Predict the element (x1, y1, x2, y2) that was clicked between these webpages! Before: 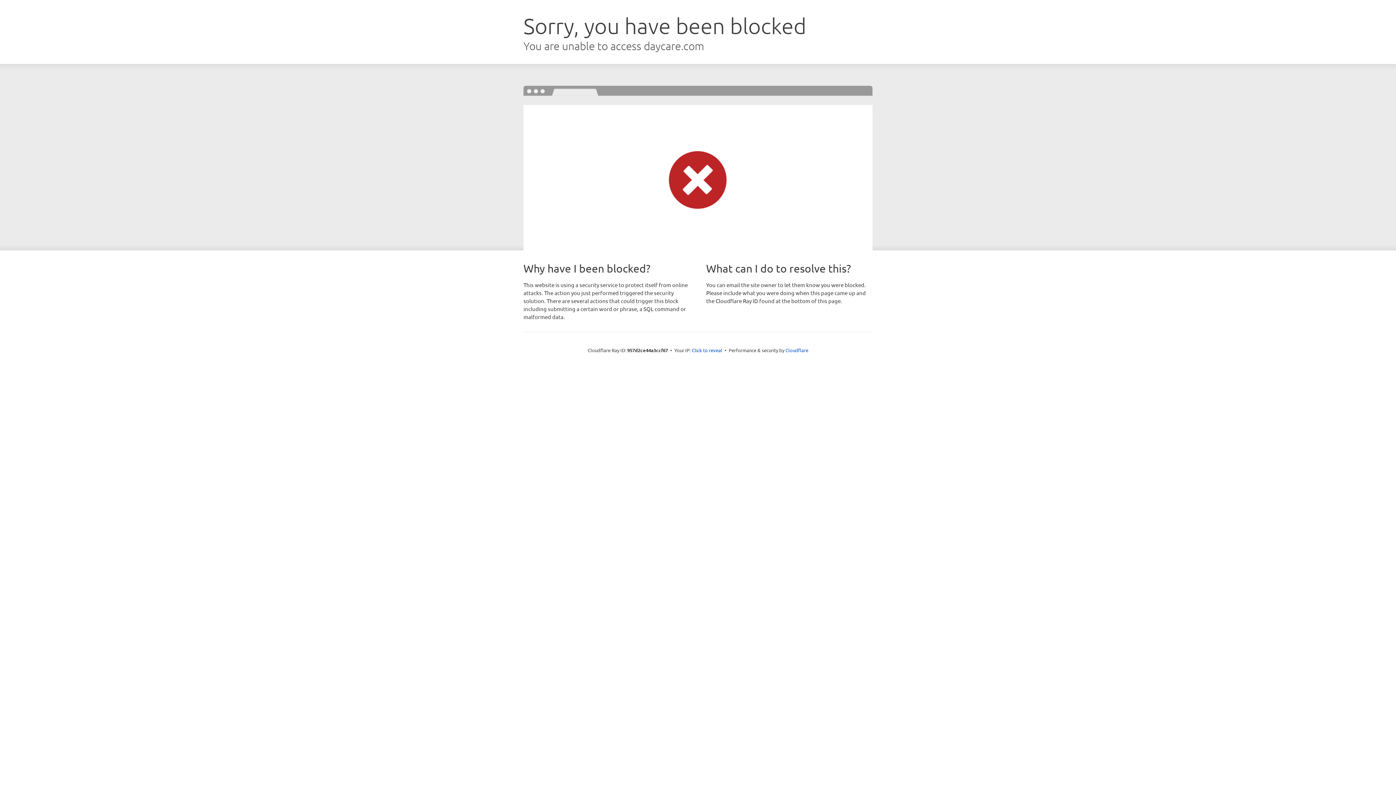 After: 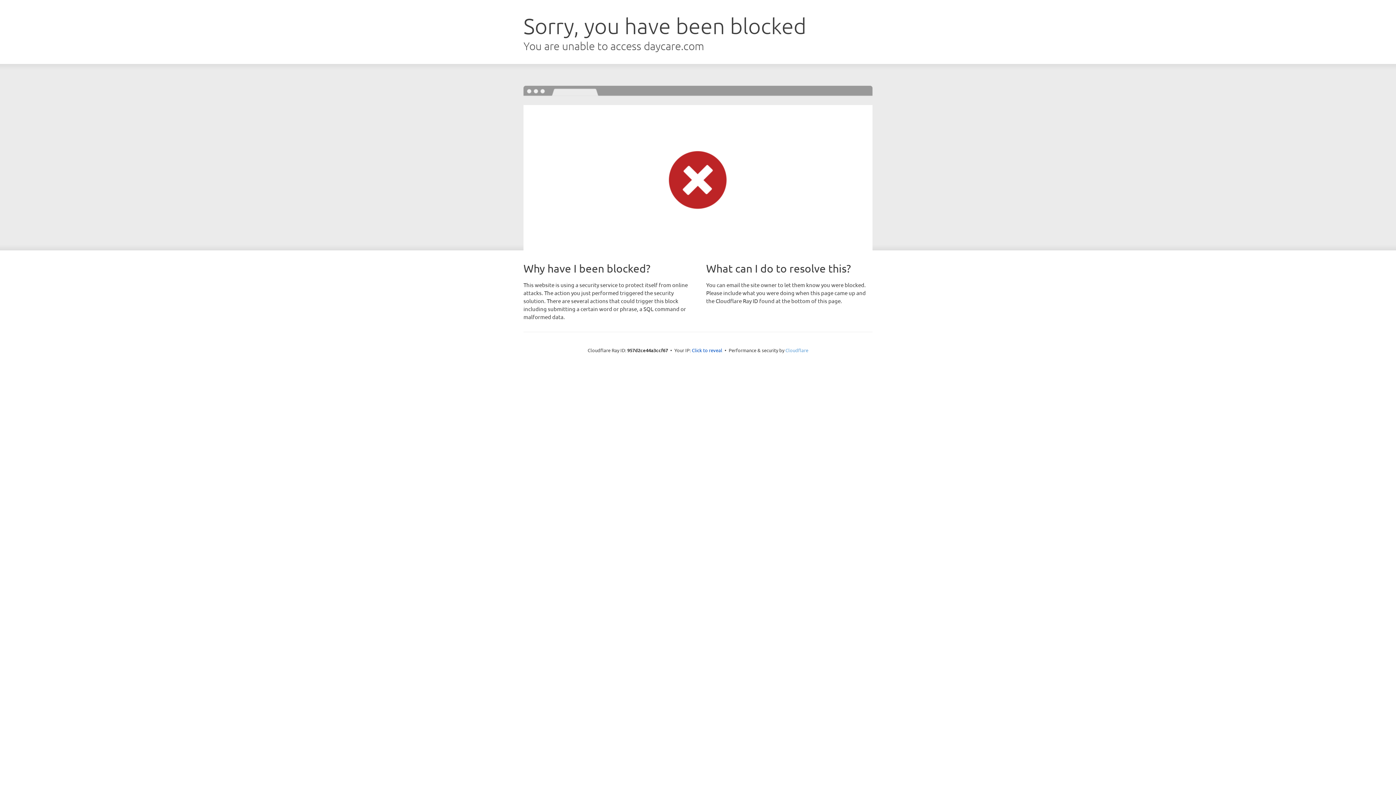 Action: label: Cloudflare bbox: (785, 347, 808, 353)